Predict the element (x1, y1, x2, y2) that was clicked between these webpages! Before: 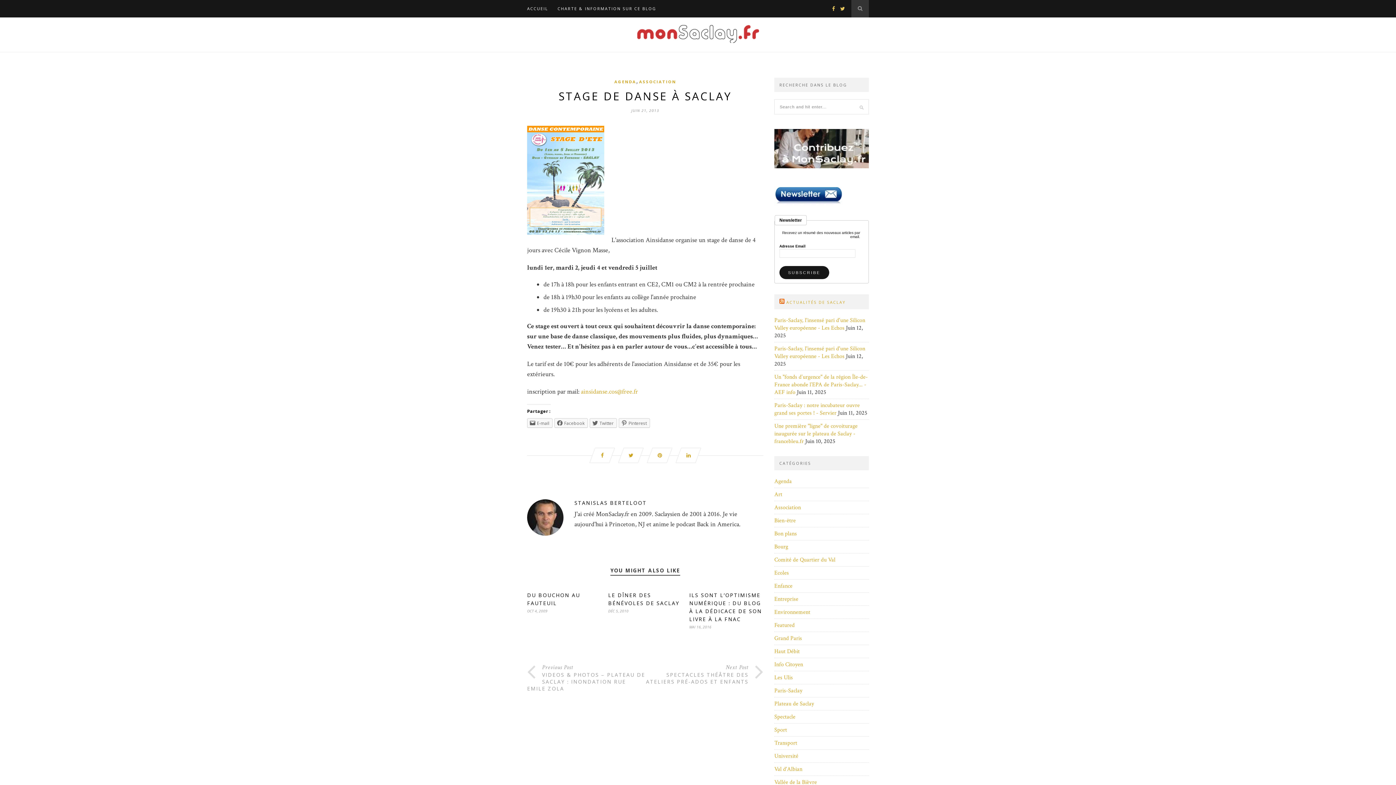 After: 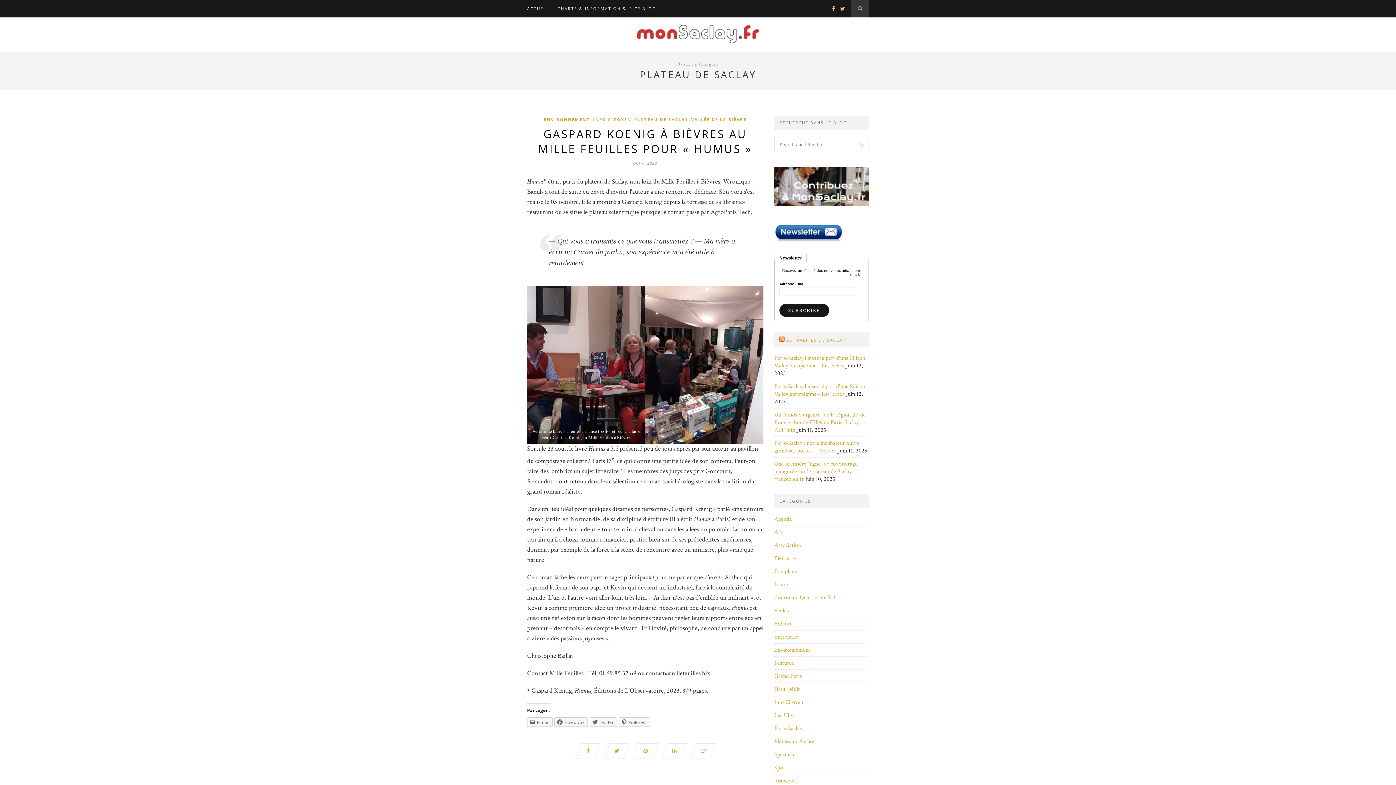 Action: bbox: (774, 700, 814, 707) label: Plateau de Saclay